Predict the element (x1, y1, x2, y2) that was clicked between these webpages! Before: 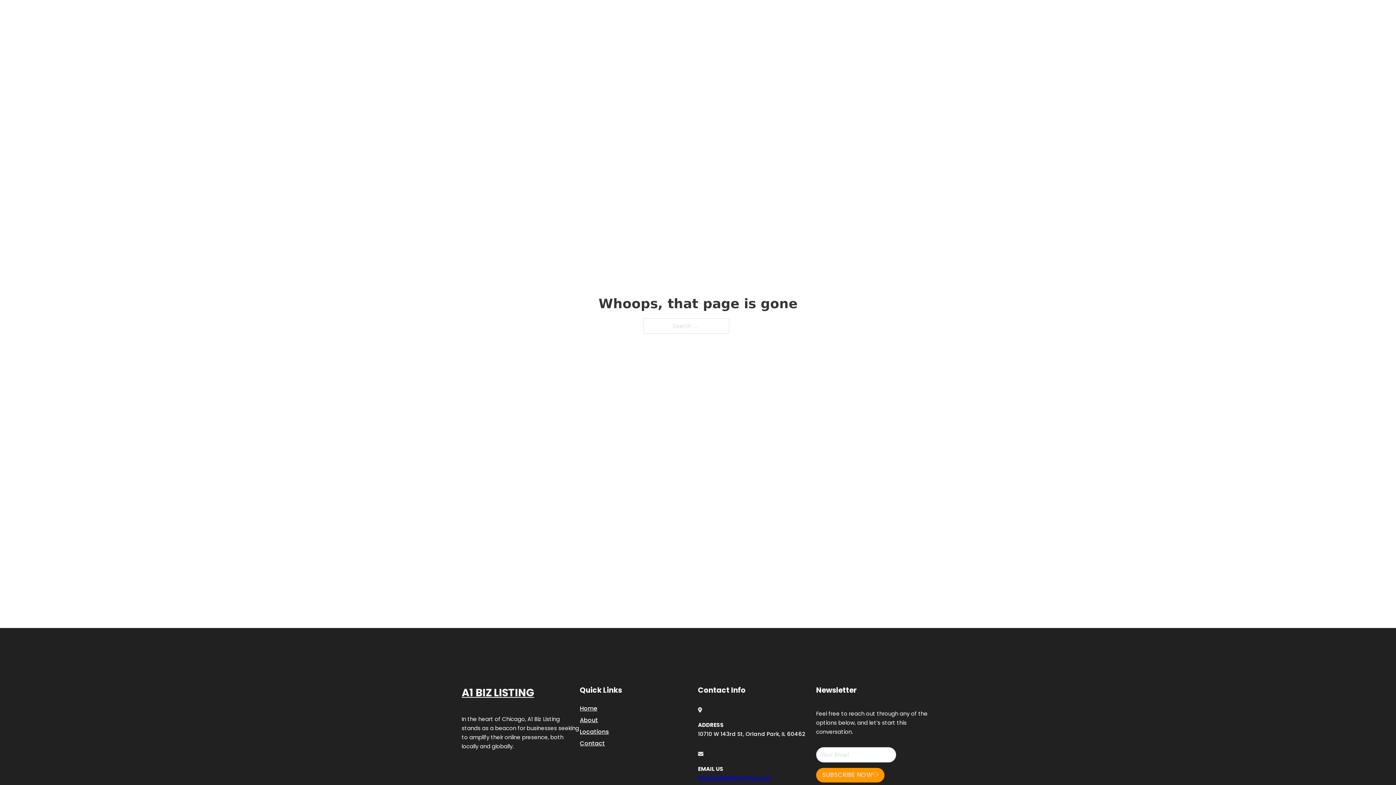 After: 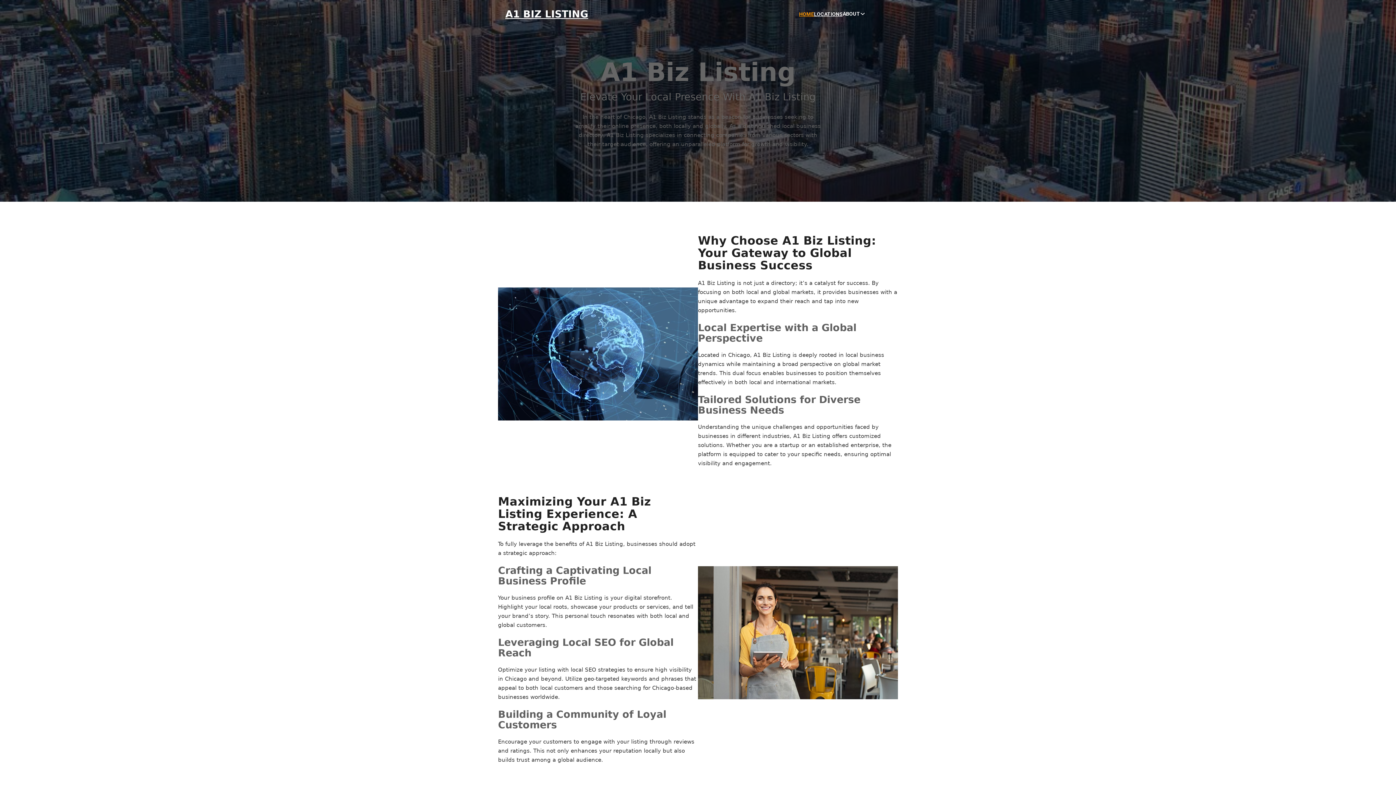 Action: bbox: (799, 10, 814, 18) label: HOME